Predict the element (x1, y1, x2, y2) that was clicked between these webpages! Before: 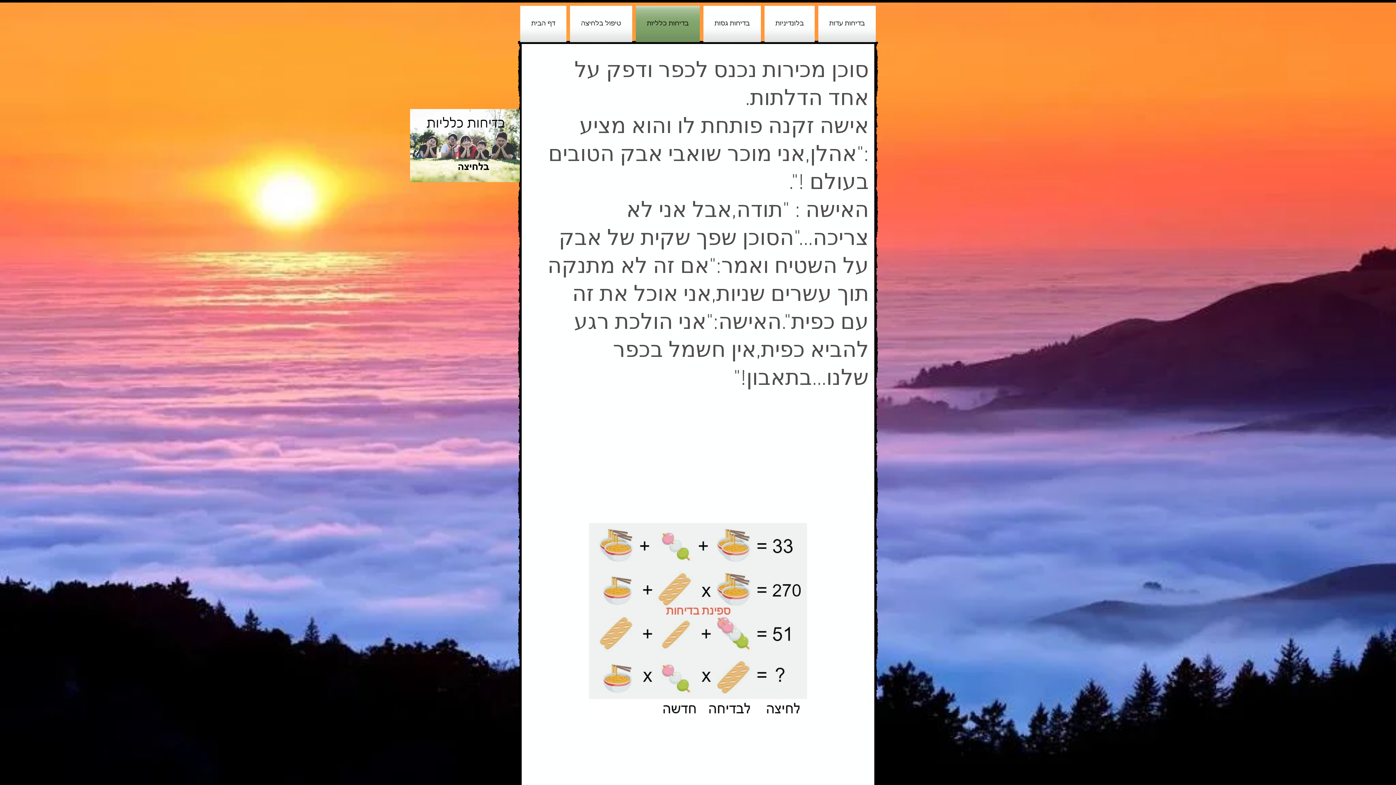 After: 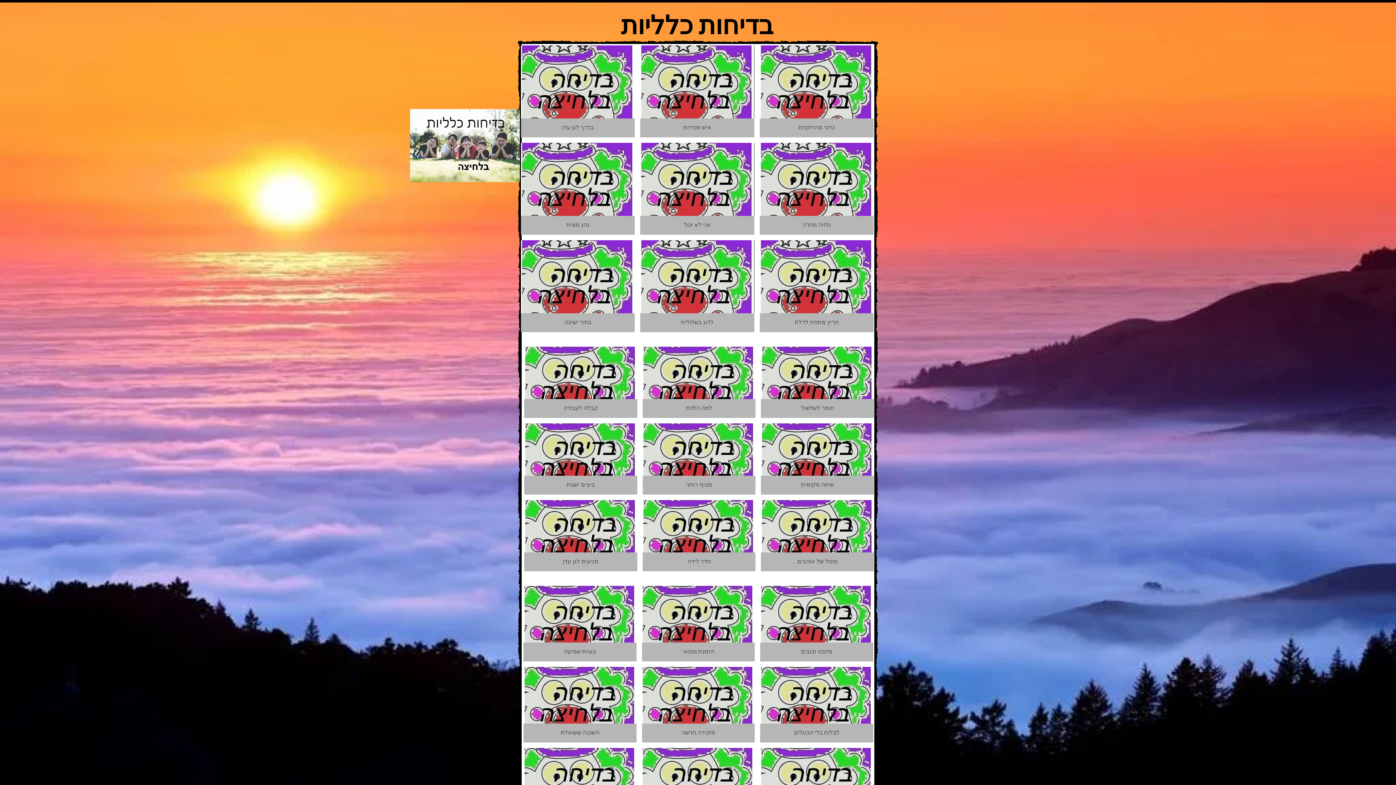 Action: bbox: (634, 5, 701, 42) label: בדיחות כלליות